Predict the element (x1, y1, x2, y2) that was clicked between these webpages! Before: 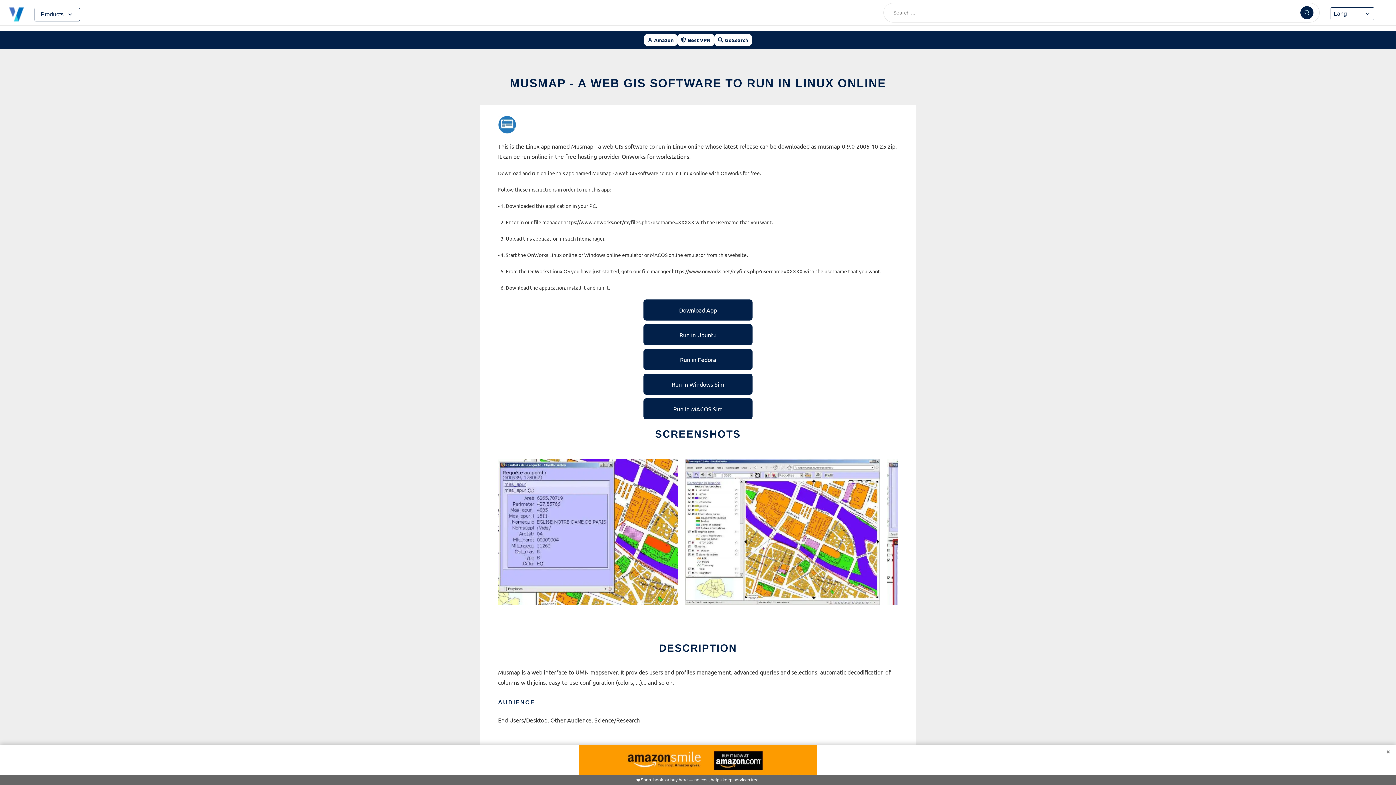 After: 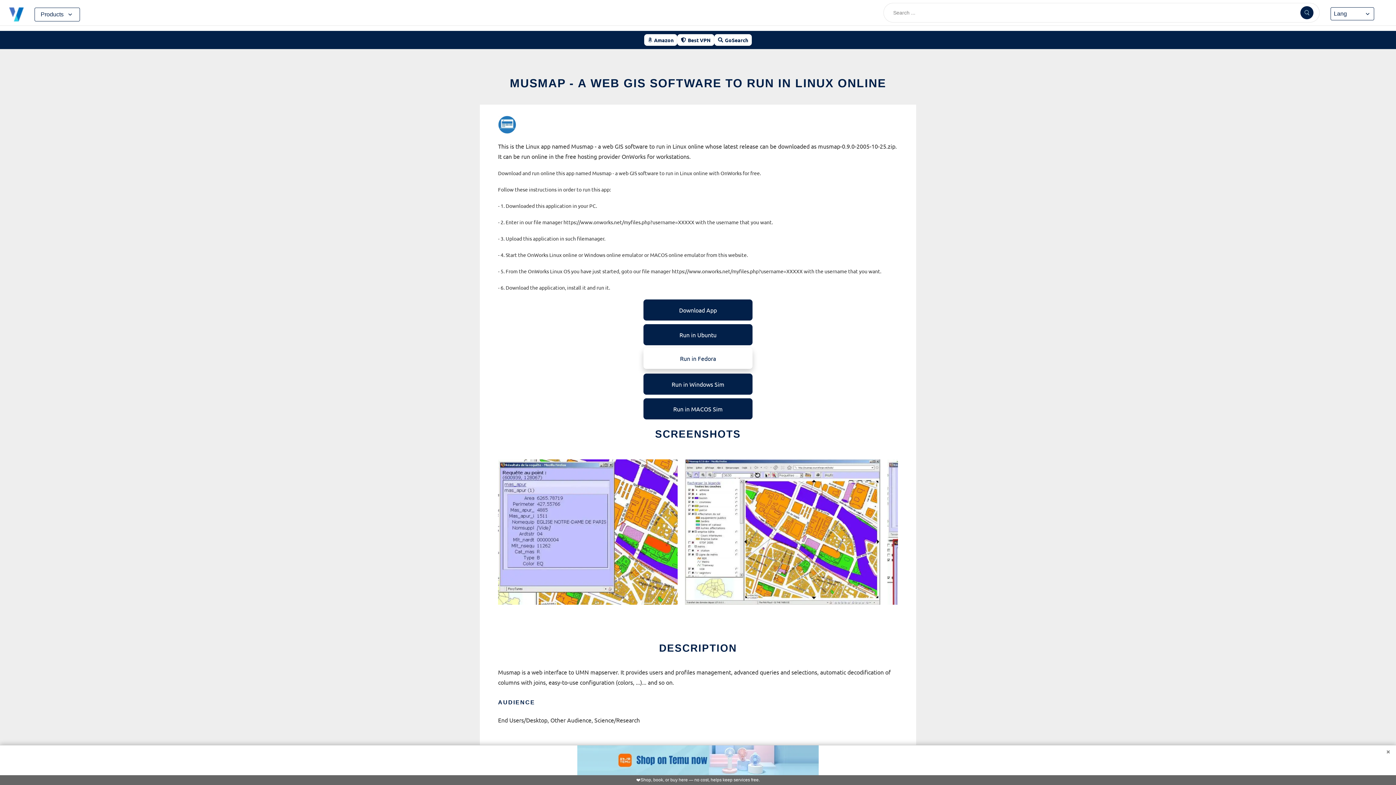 Action: bbox: (643, 349, 752, 370) label: Run in Fedora